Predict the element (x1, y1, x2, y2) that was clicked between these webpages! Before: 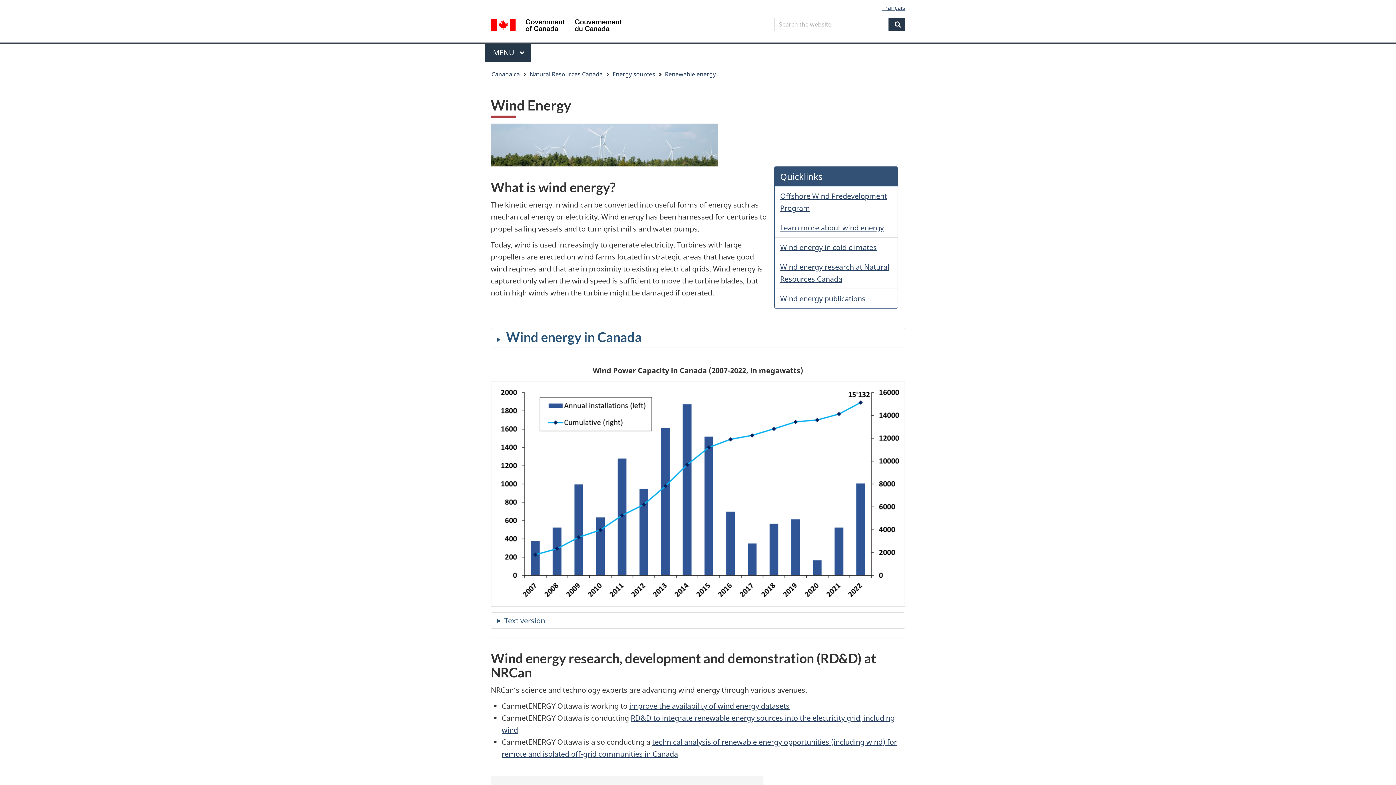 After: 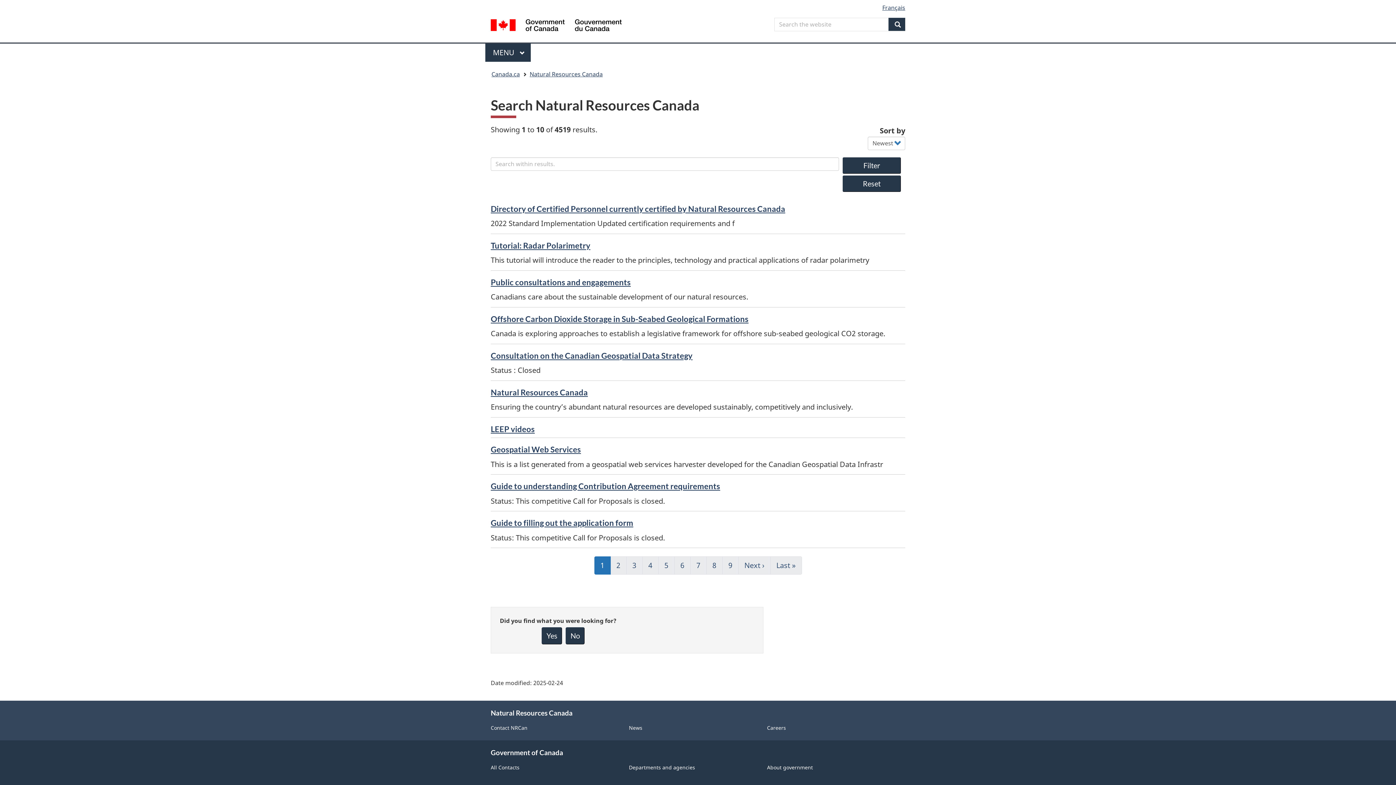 Action: bbox: (888, 17, 905, 30) label: Search